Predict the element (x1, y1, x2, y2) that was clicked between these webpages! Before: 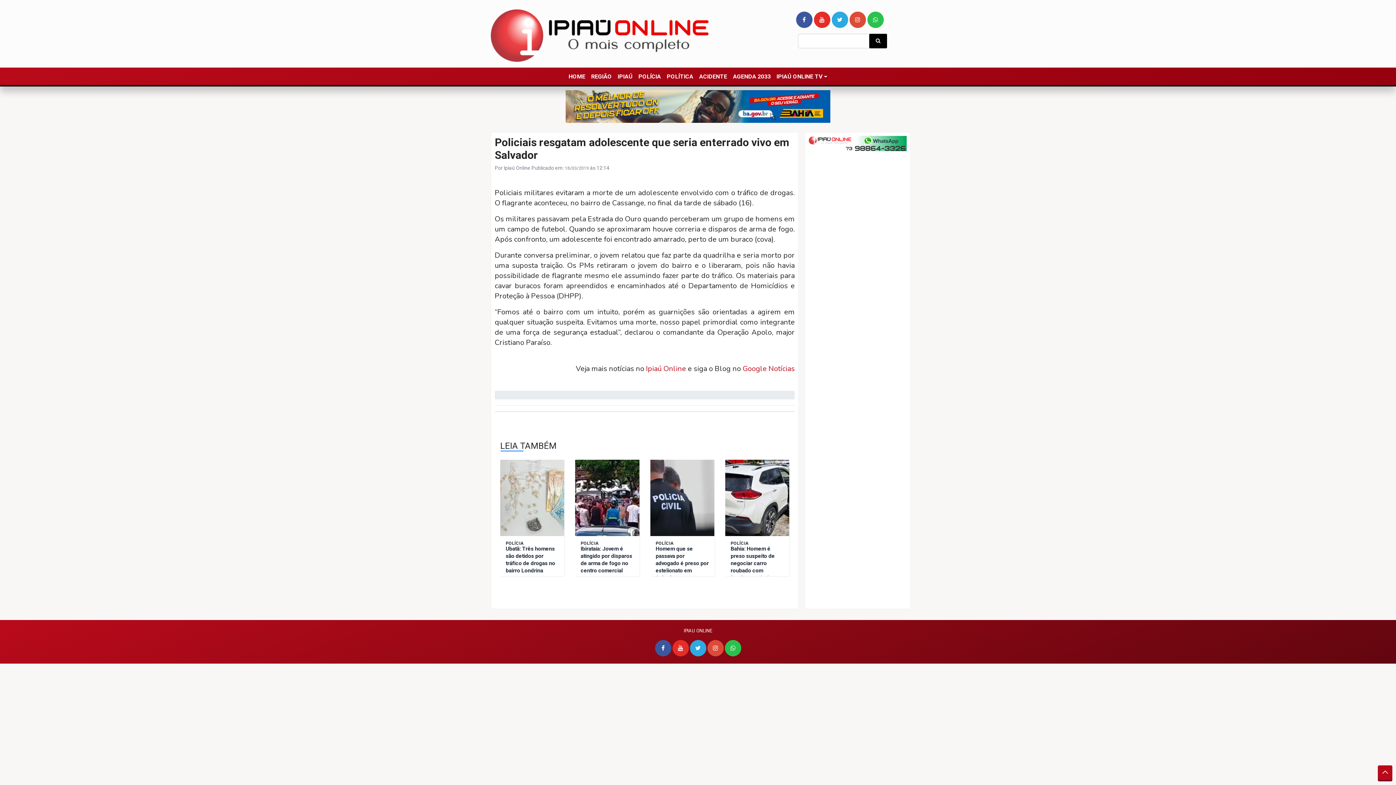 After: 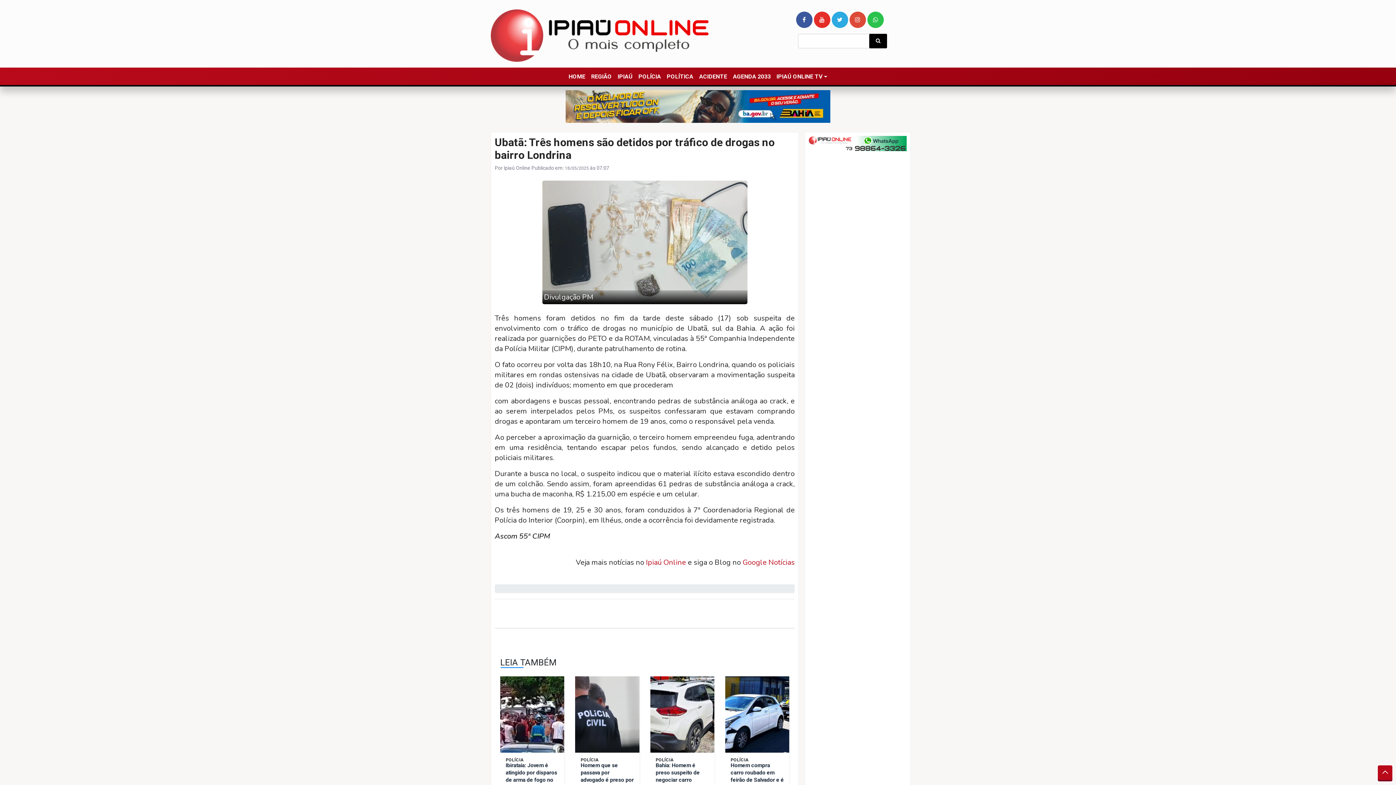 Action: label: Ubatã: Três homens são detidos por tráfico de drogas no bairro Londrina bbox: (505, 545, 559, 574)